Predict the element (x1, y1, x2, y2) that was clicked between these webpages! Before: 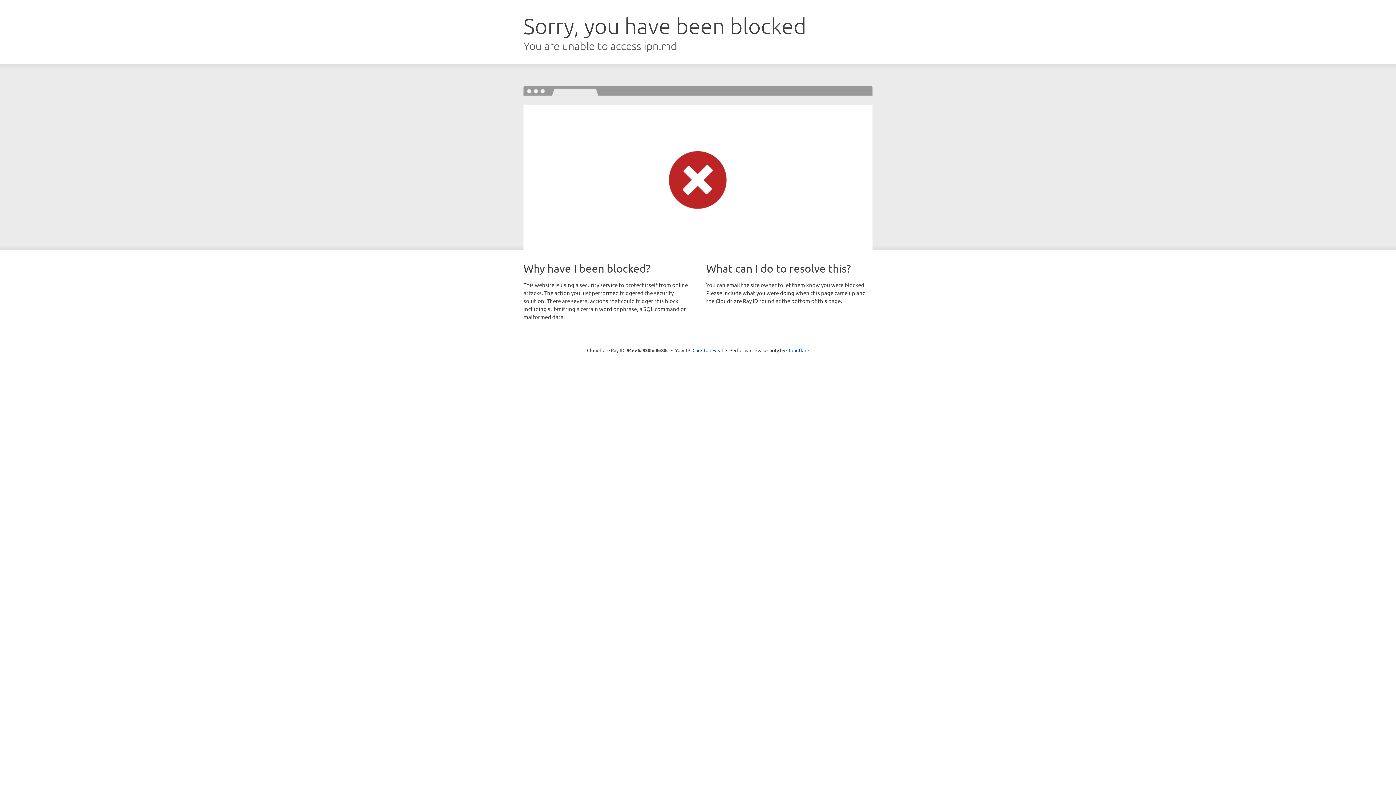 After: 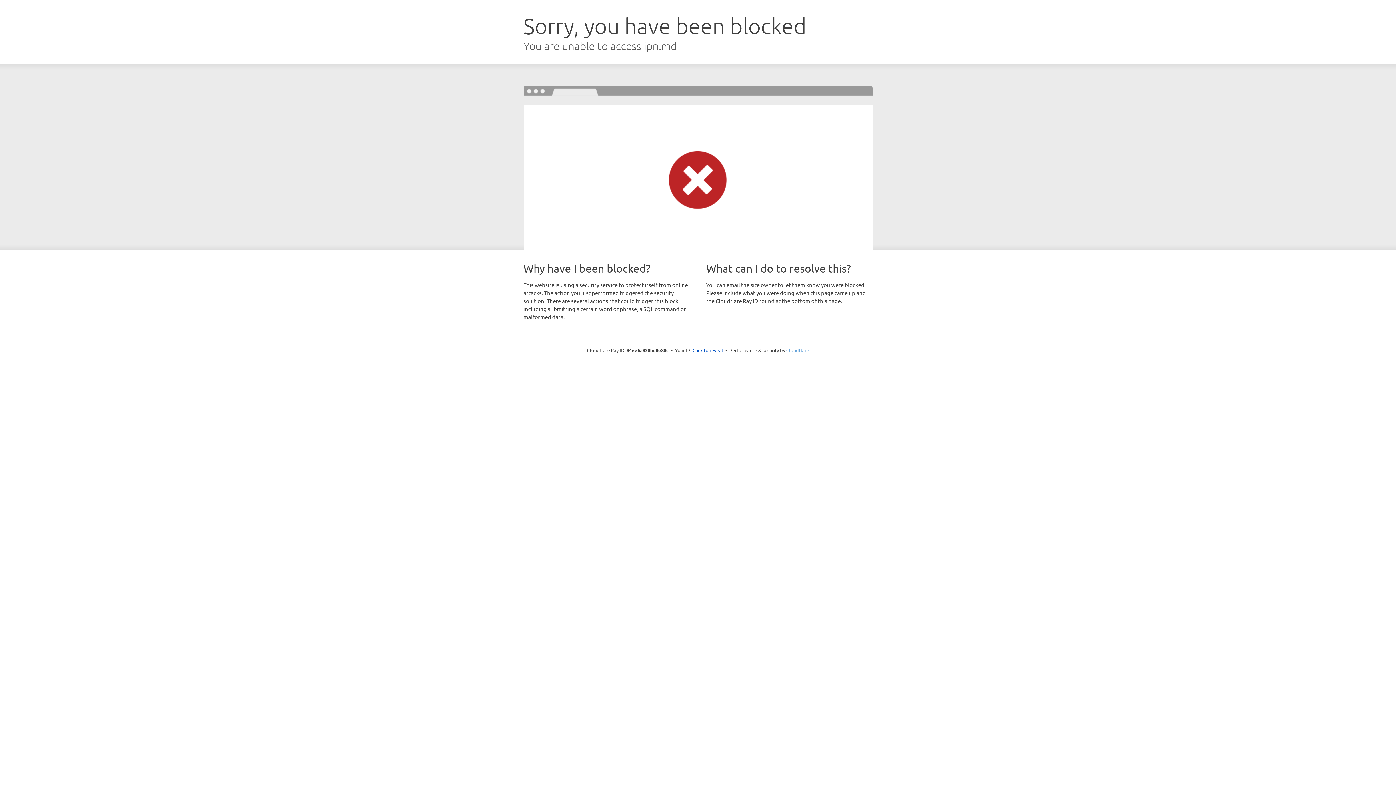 Action: label: Cloudflare bbox: (786, 347, 809, 353)